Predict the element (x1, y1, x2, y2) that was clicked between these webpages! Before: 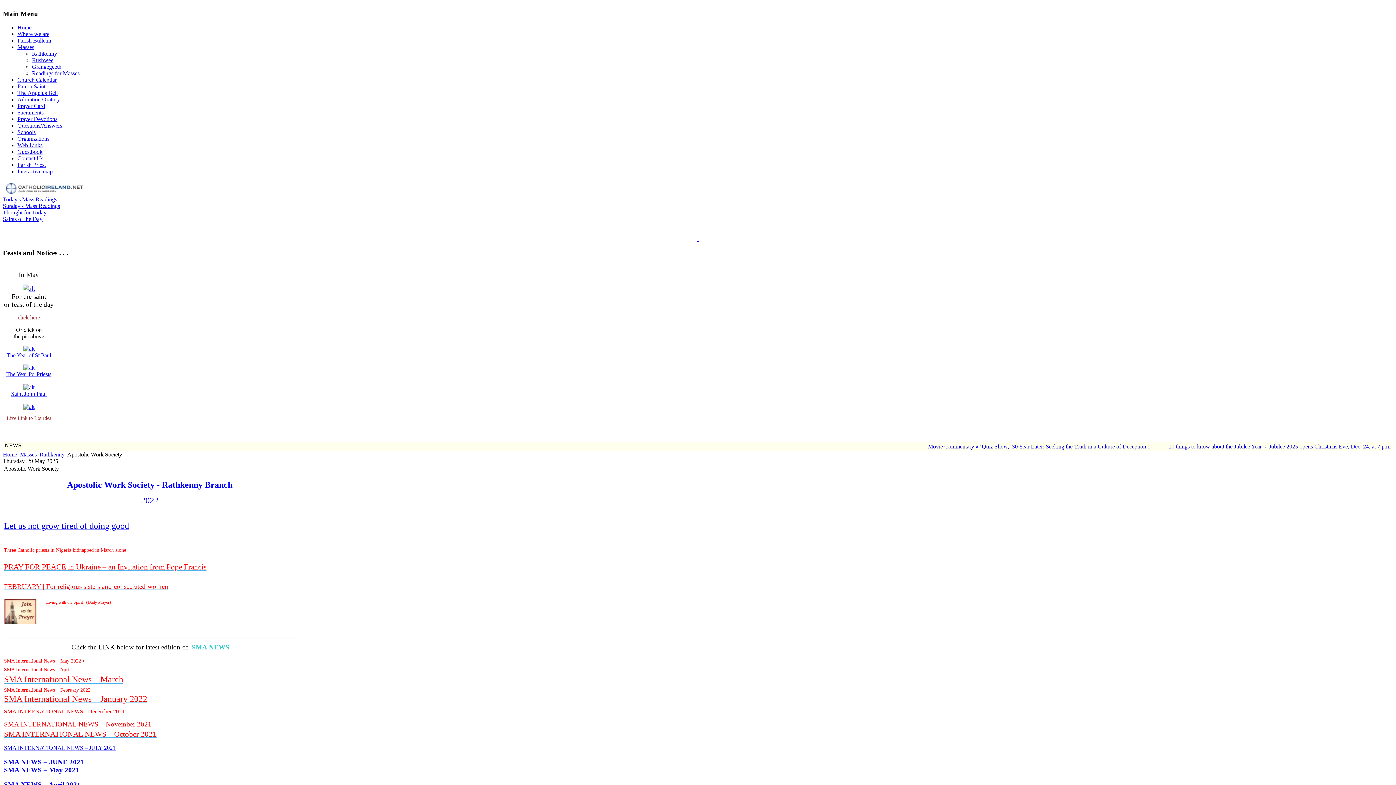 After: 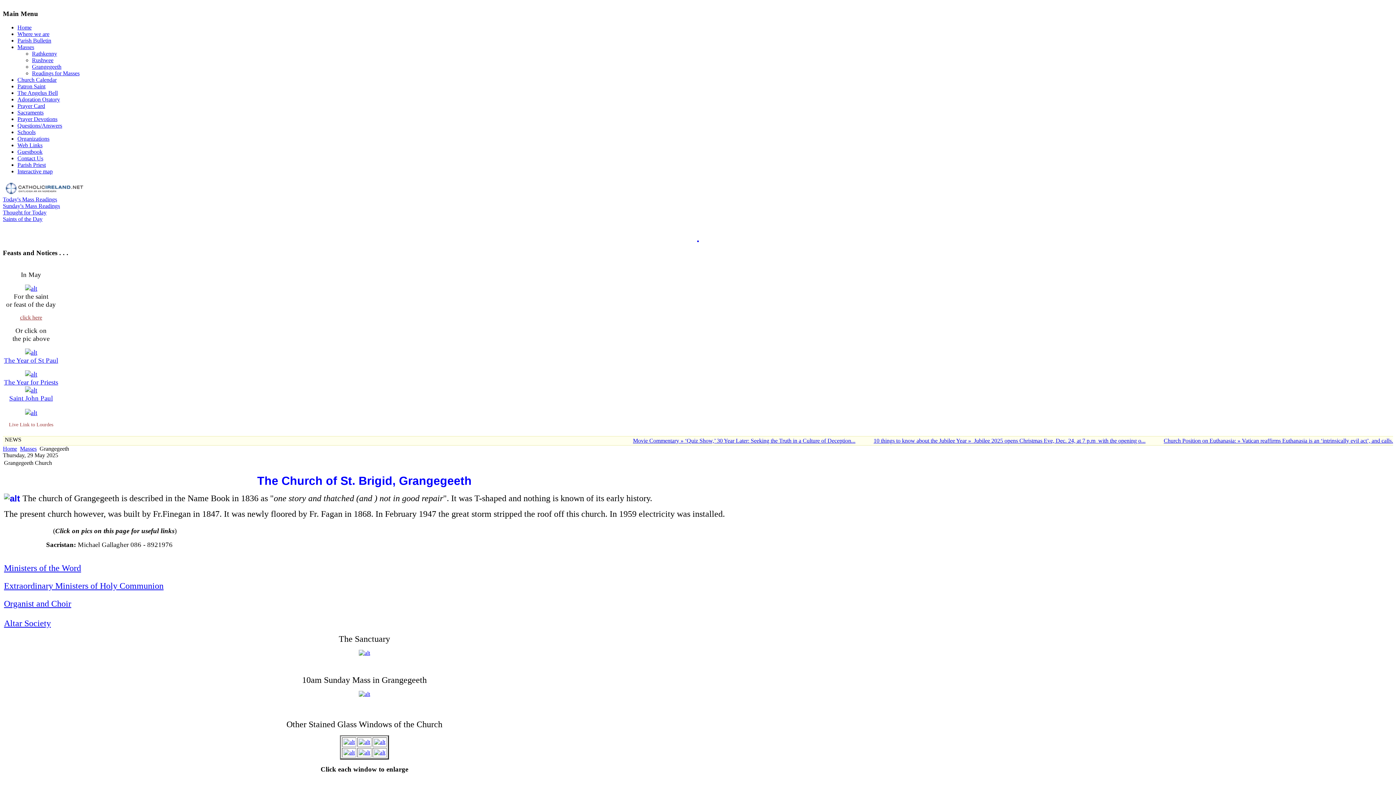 Action: bbox: (32, 63, 61, 69) label: Grangegeeth